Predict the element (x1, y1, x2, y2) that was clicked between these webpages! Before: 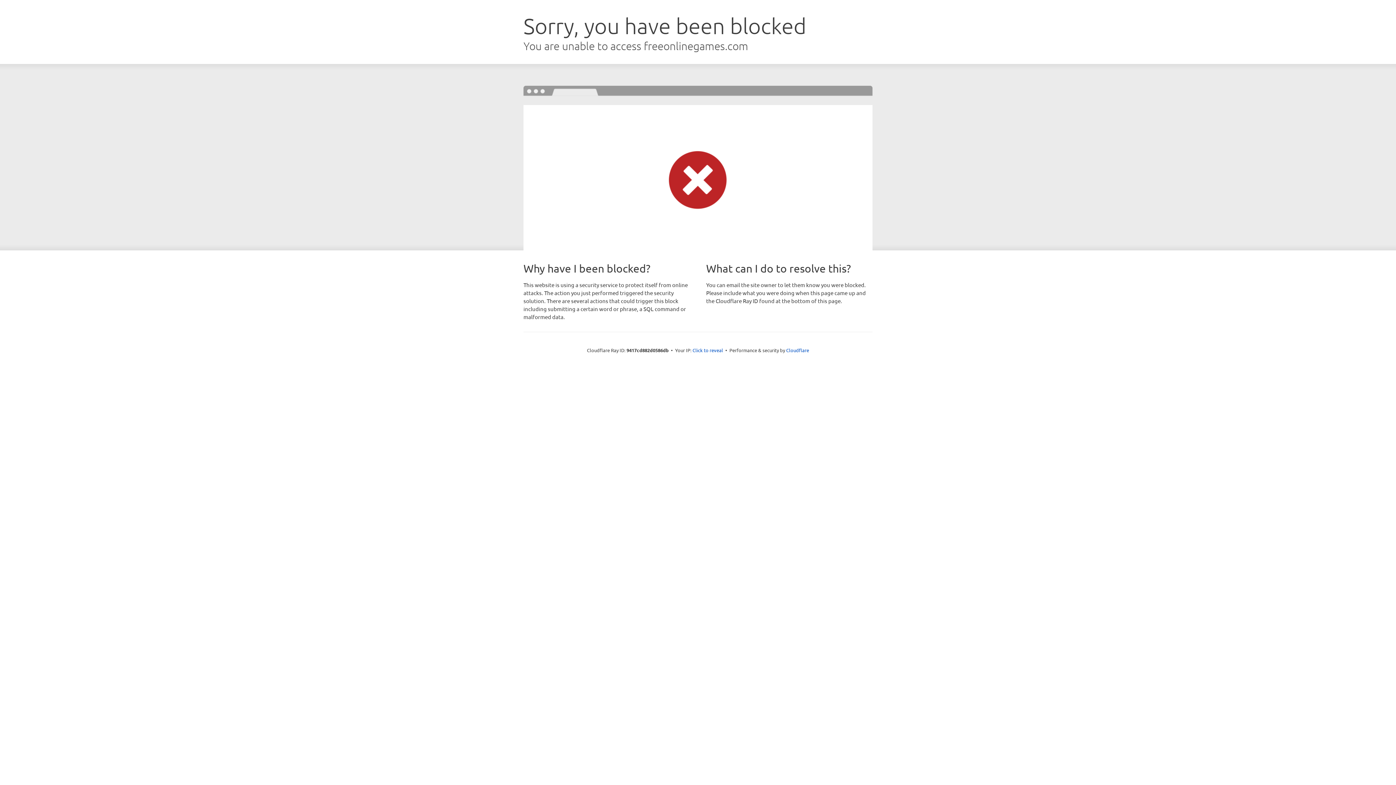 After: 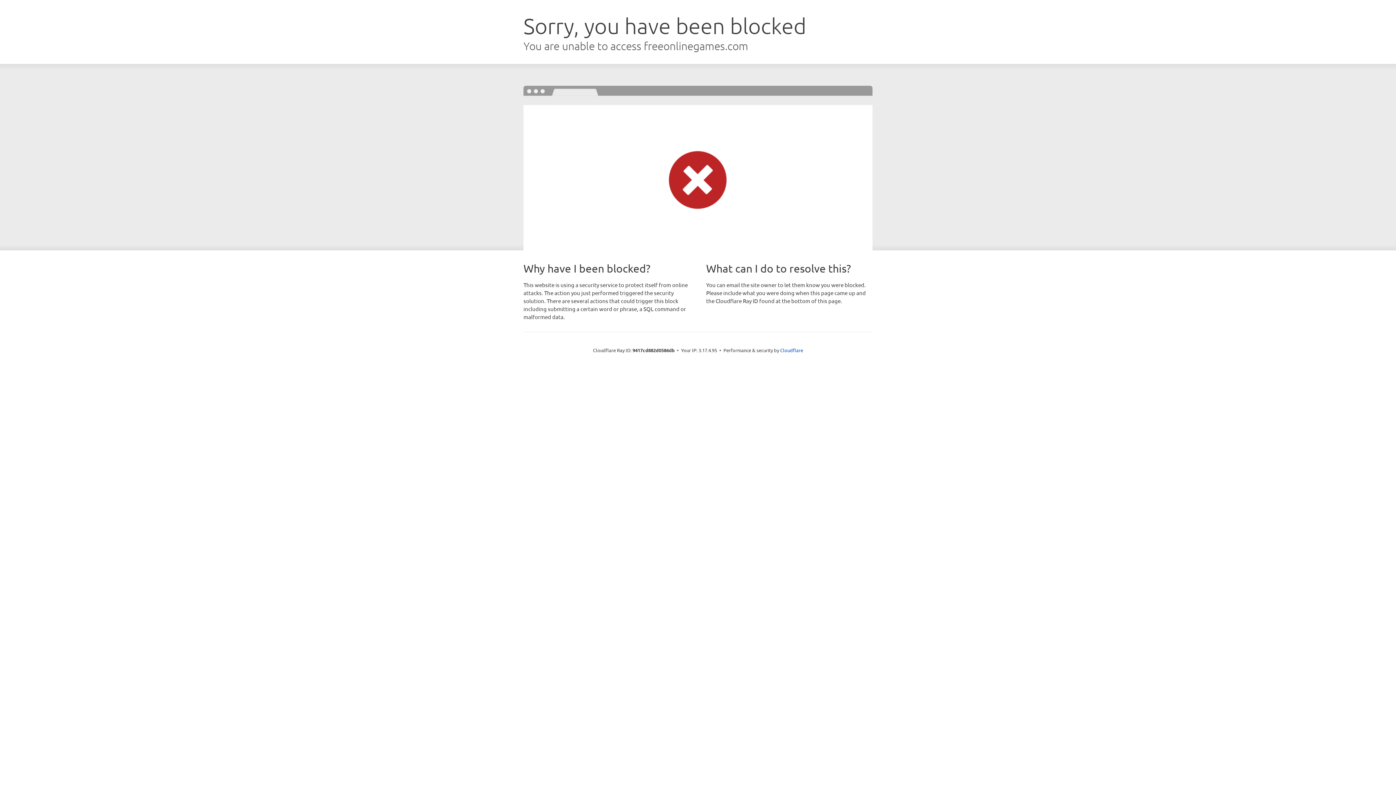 Action: label: Click to reveal bbox: (692, 346, 723, 353)